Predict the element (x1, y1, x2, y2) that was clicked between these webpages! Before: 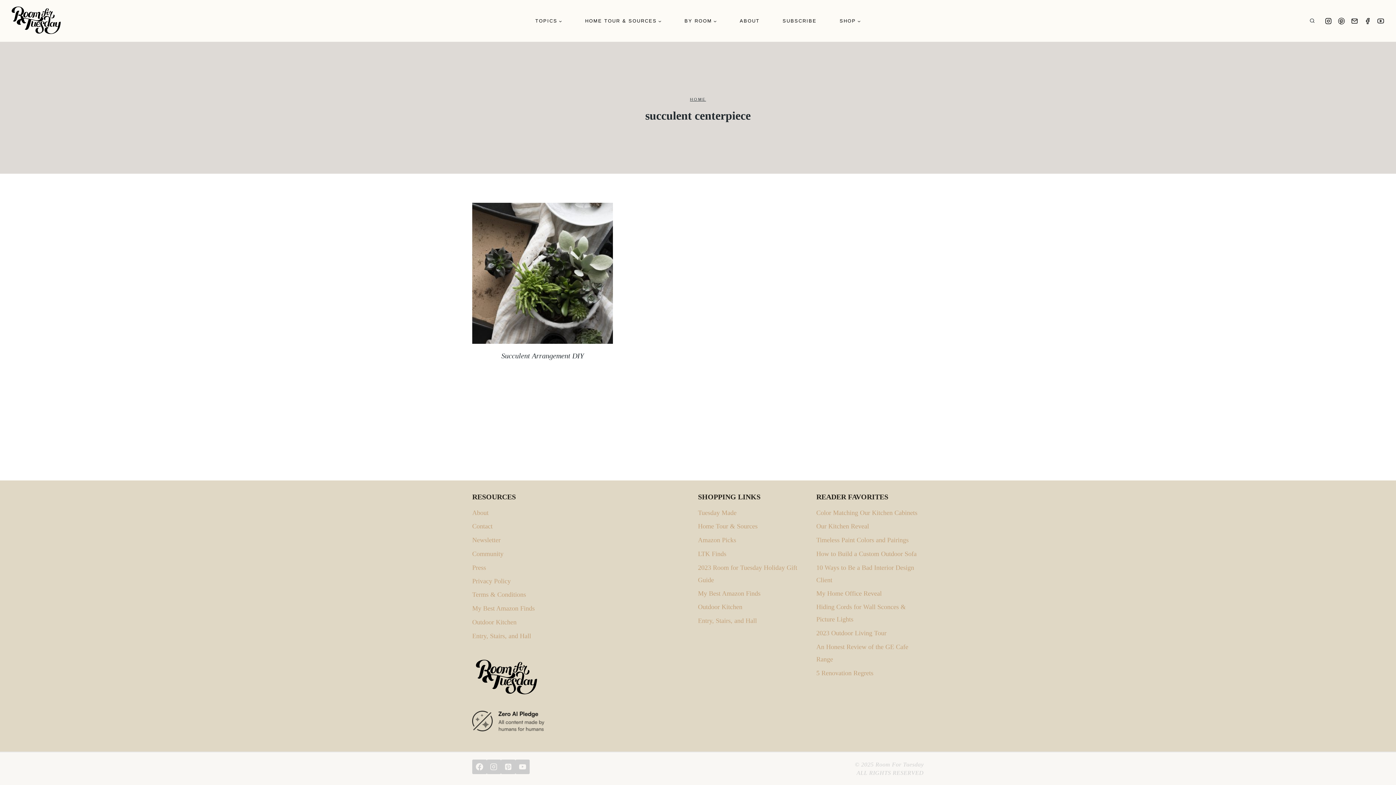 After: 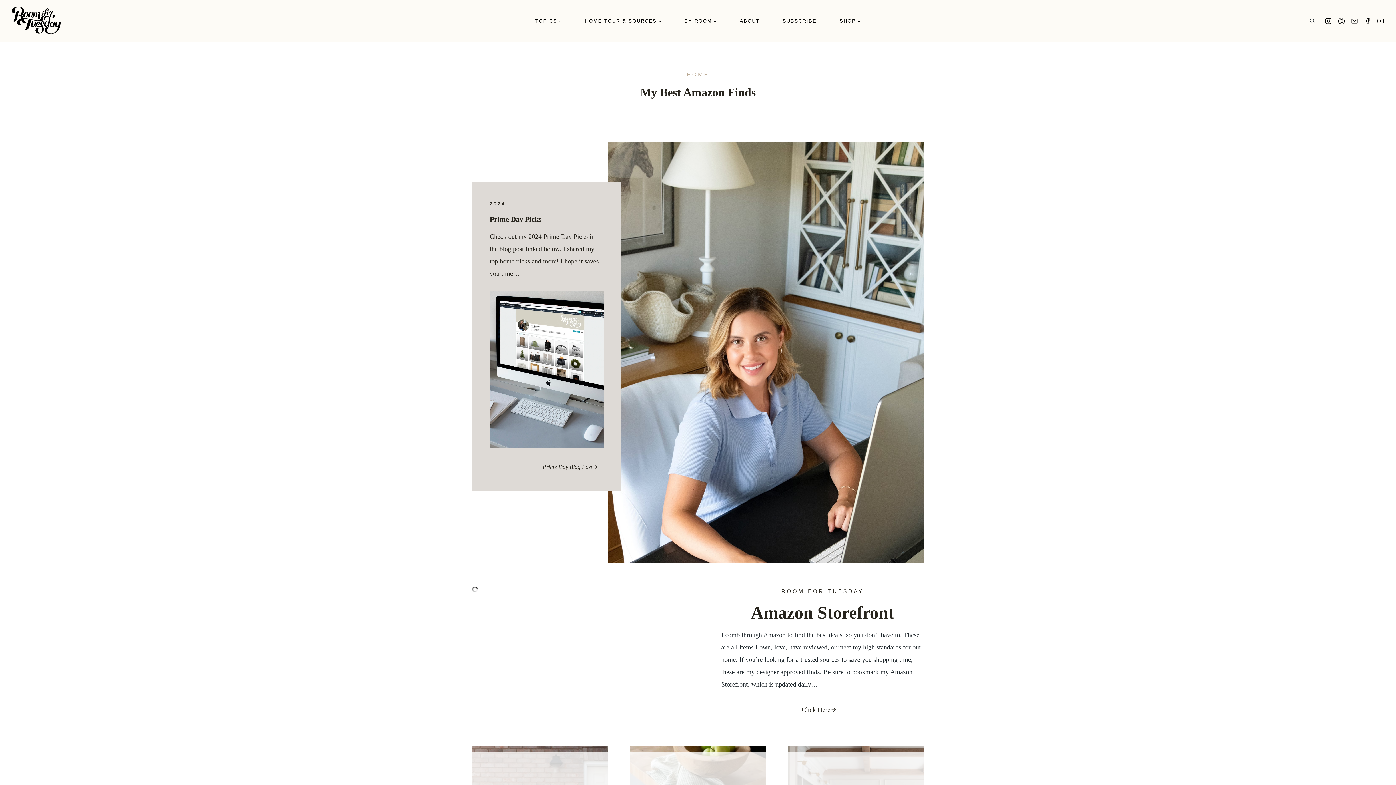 Action: bbox: (698, 587, 805, 600) label: My Best Amazon Finds